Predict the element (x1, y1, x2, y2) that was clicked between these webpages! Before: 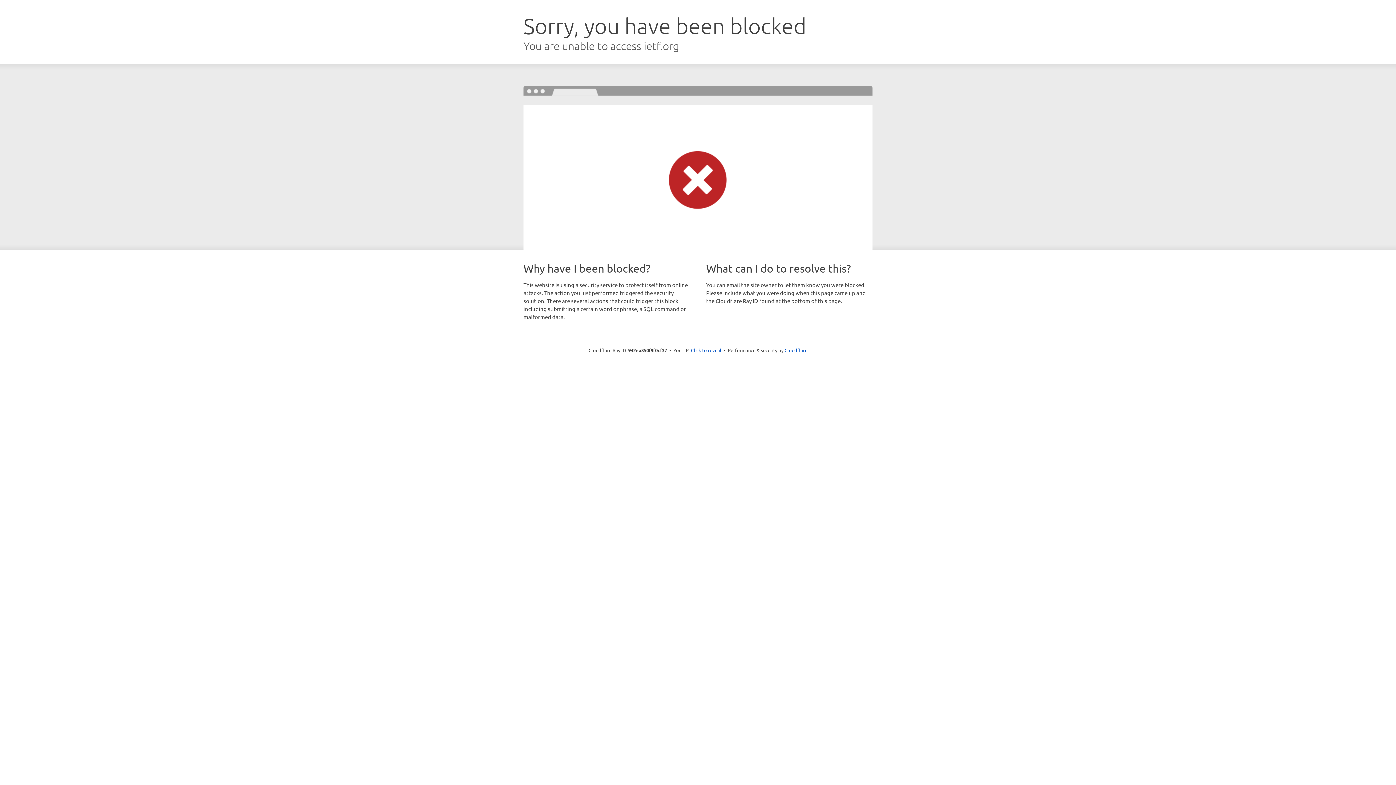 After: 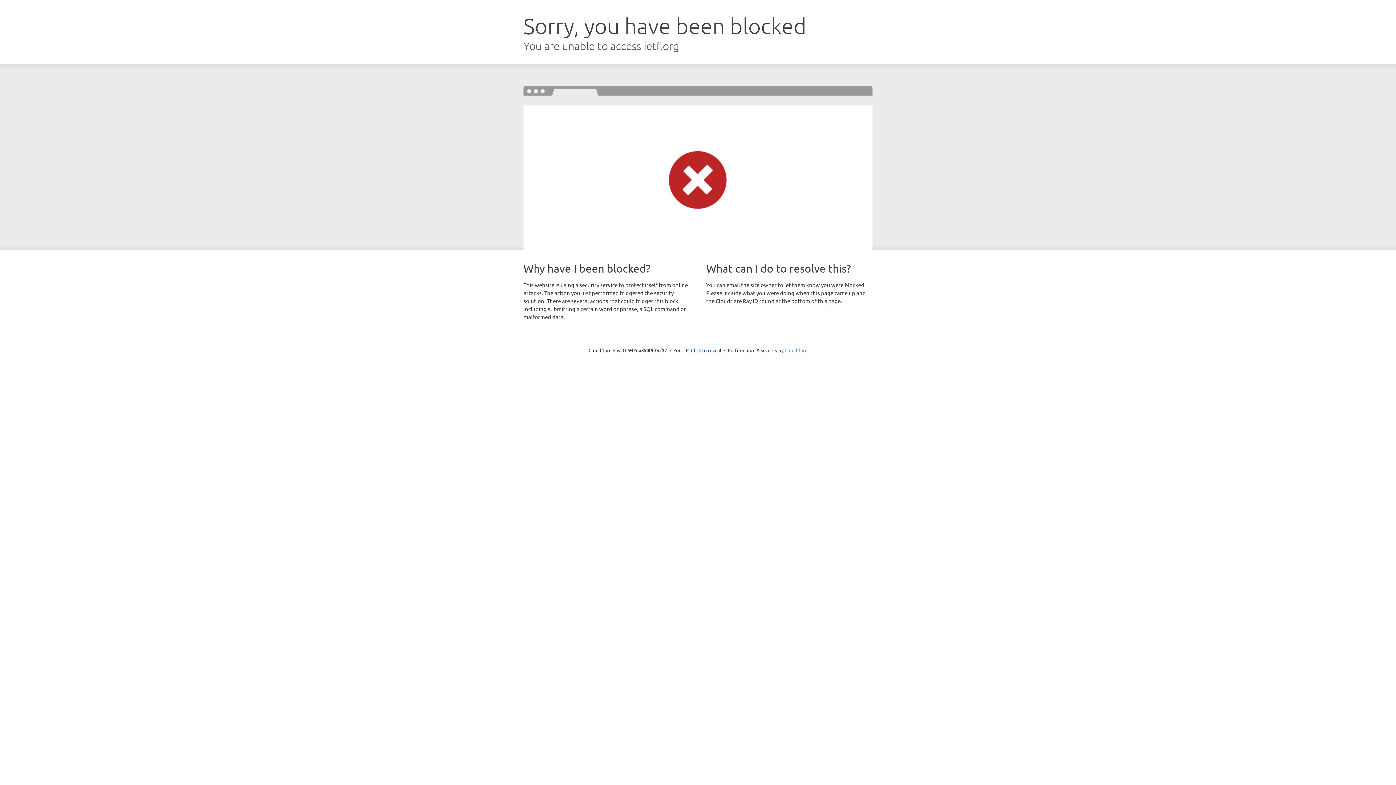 Action: bbox: (784, 347, 807, 353) label: Cloudflare